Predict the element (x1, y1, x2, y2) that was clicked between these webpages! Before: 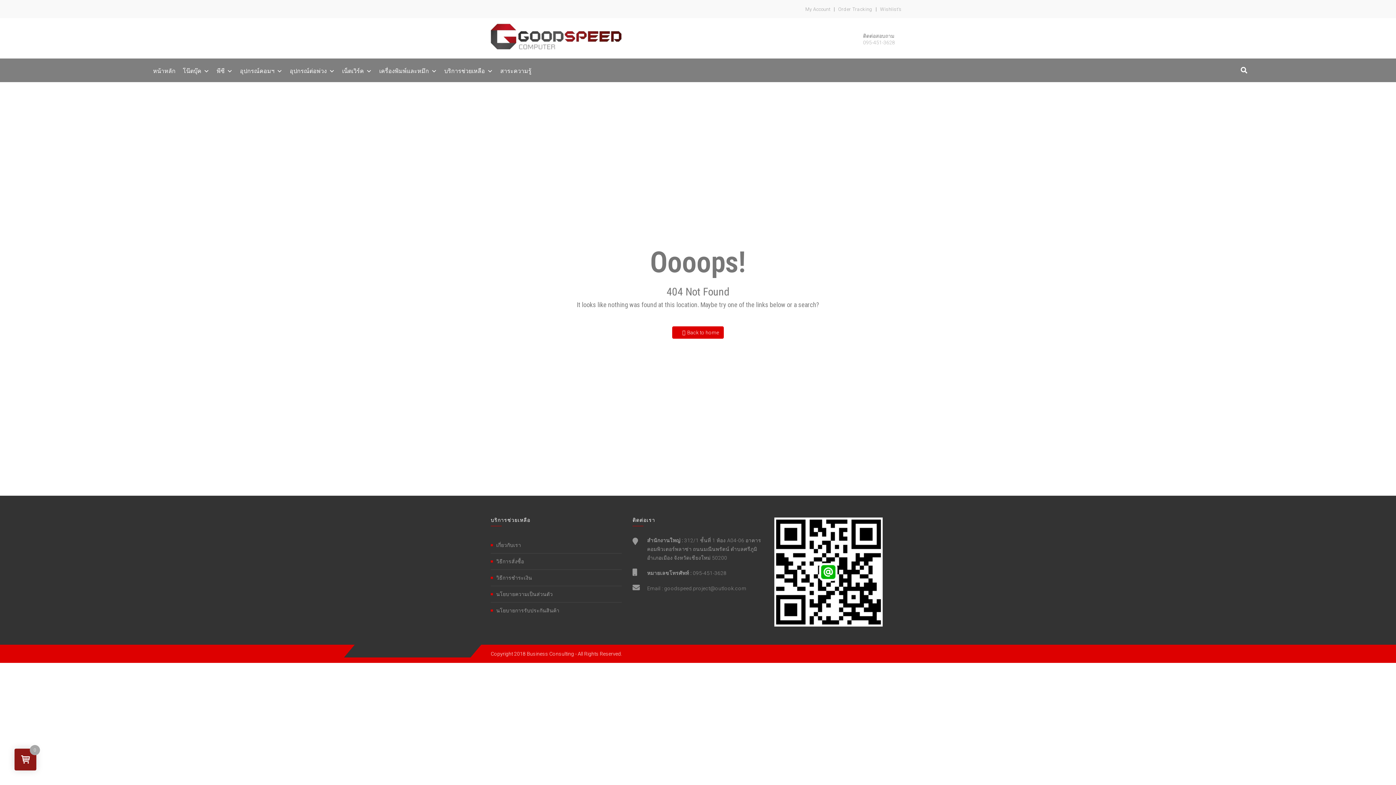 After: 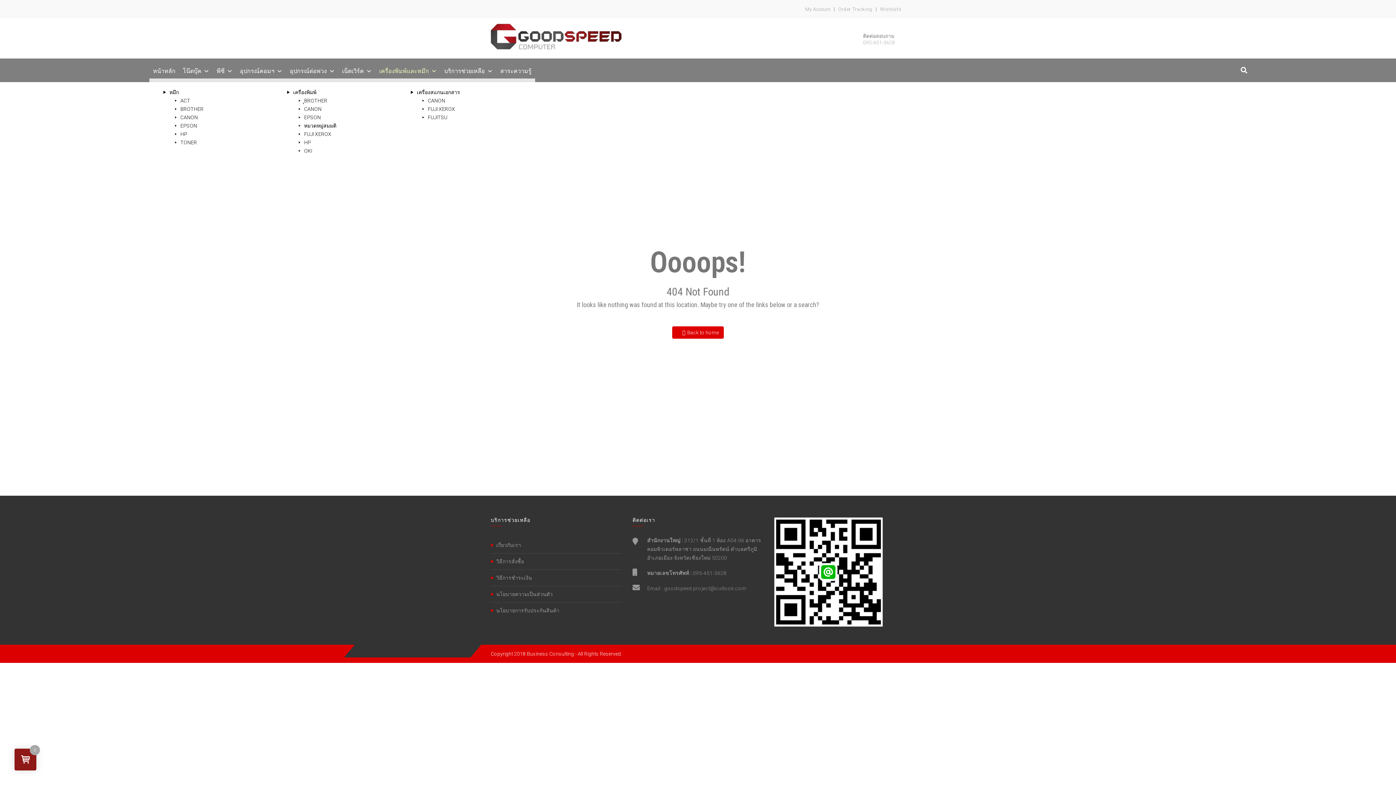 Action: bbox: (375, 64, 440, 78) label: เครื่องพิมพ์และหมึก